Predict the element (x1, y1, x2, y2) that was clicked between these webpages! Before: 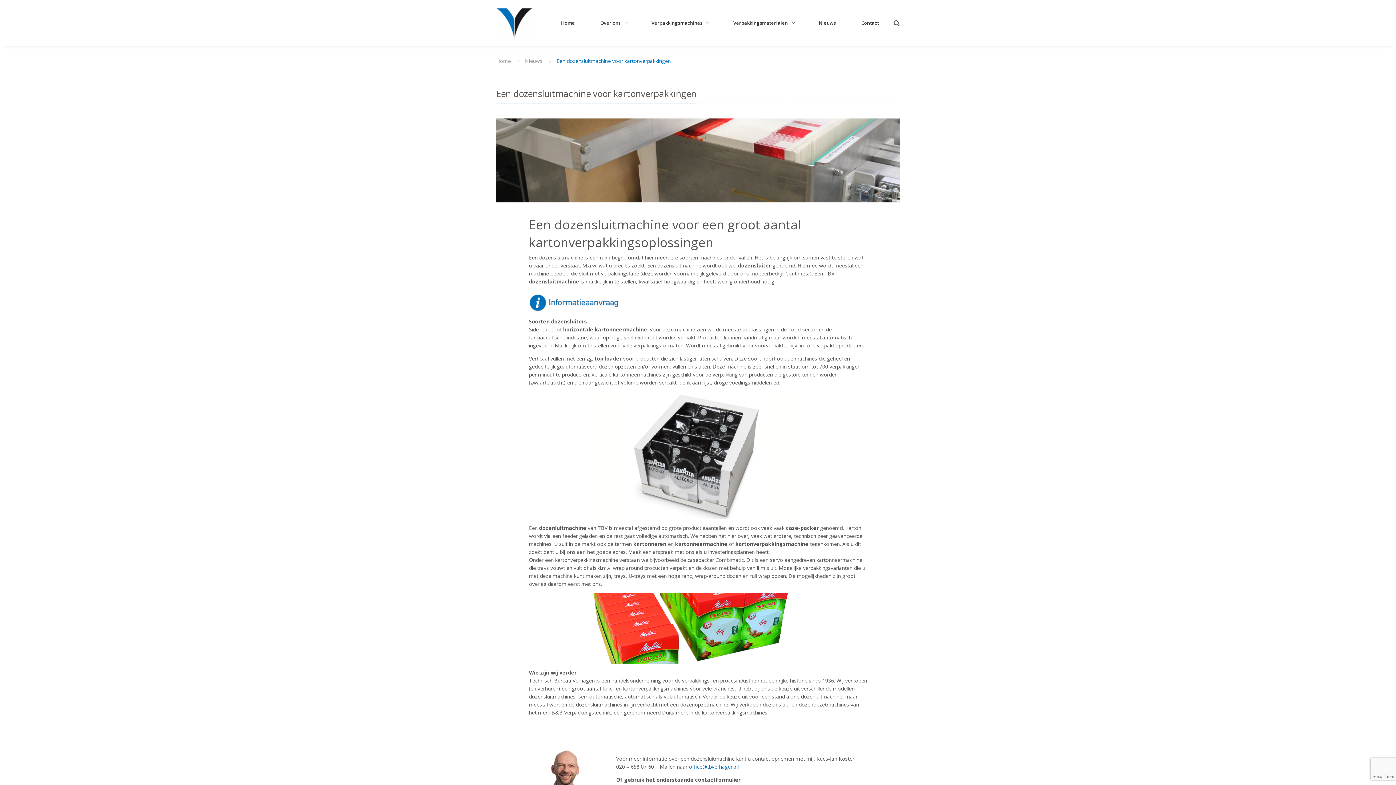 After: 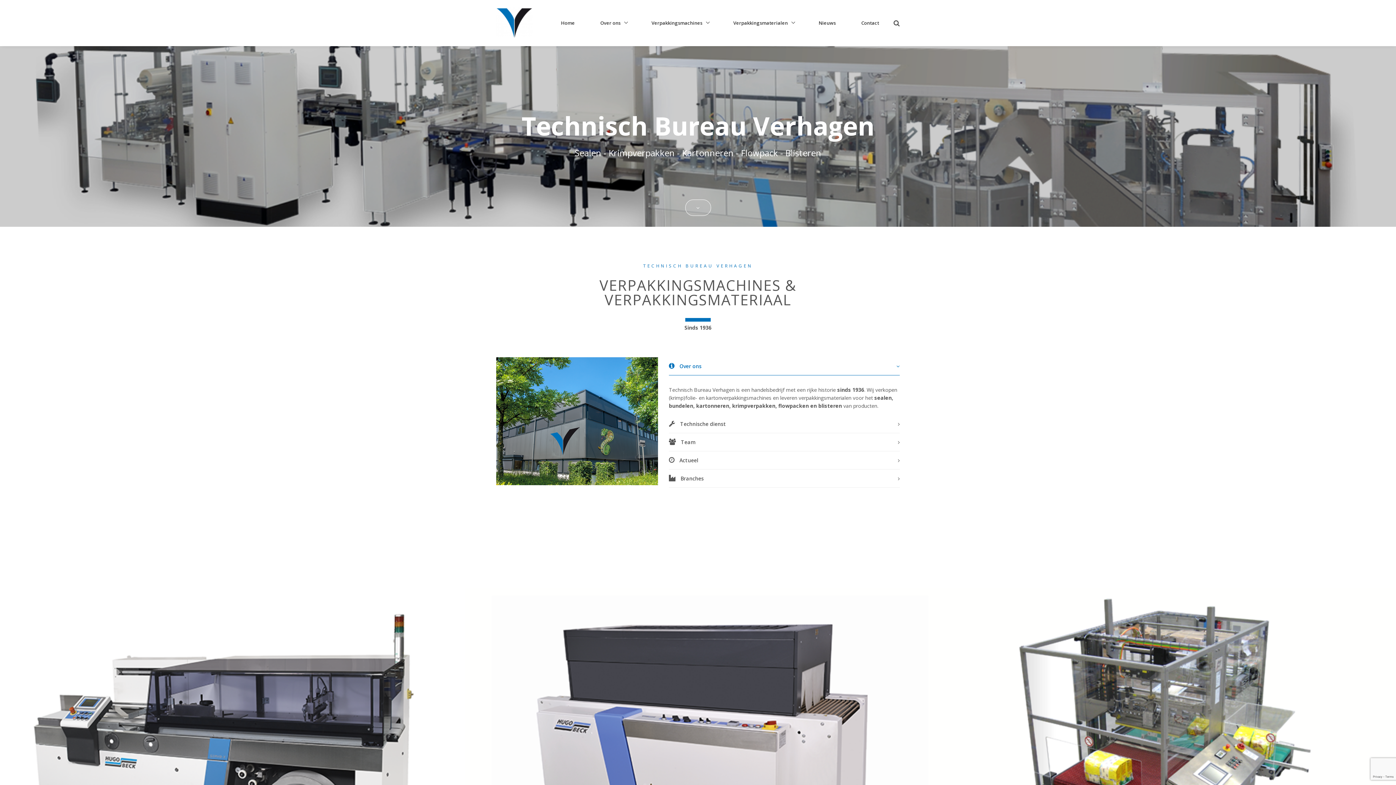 Action: bbox: (496, 6, 532, 39)